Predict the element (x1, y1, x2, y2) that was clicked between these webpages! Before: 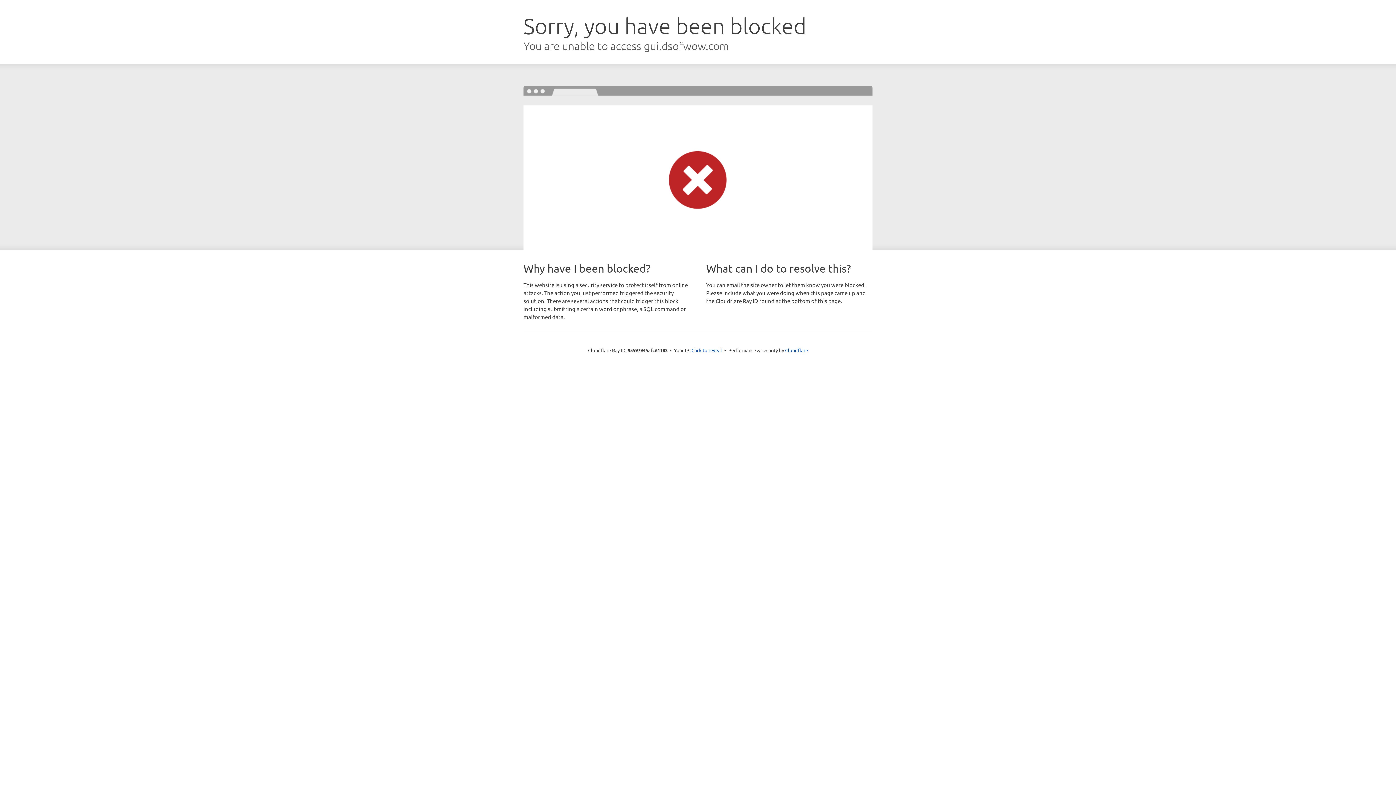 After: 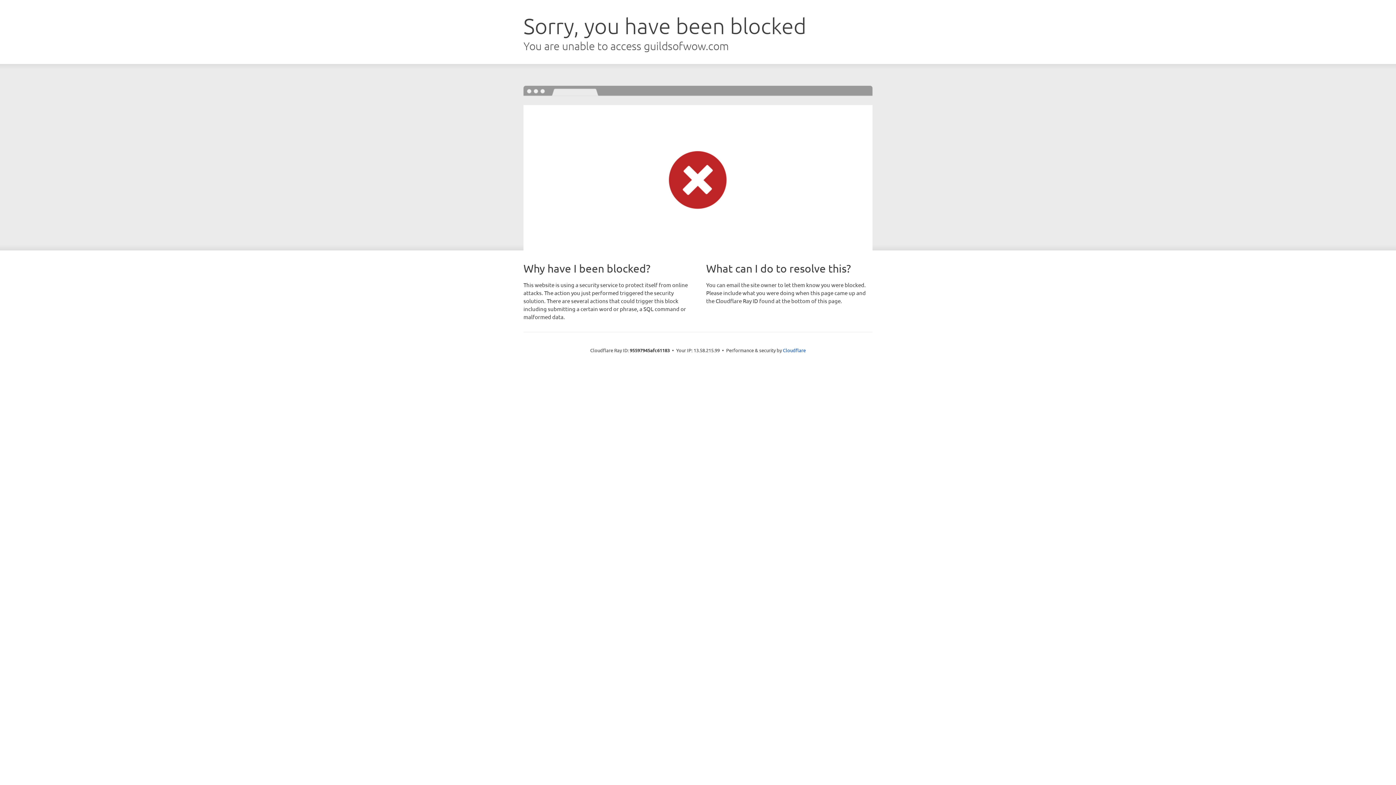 Action: bbox: (691, 346, 722, 353) label: Click to reveal